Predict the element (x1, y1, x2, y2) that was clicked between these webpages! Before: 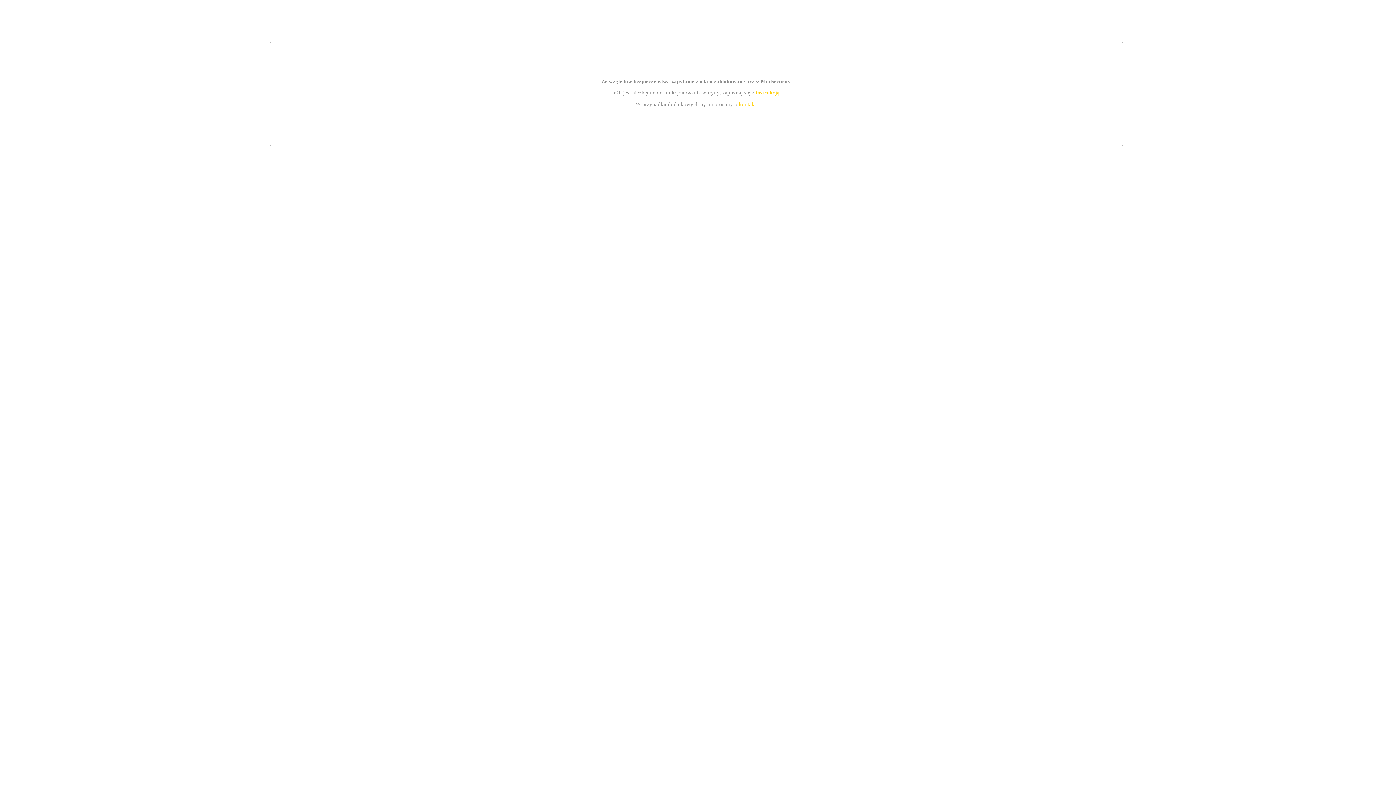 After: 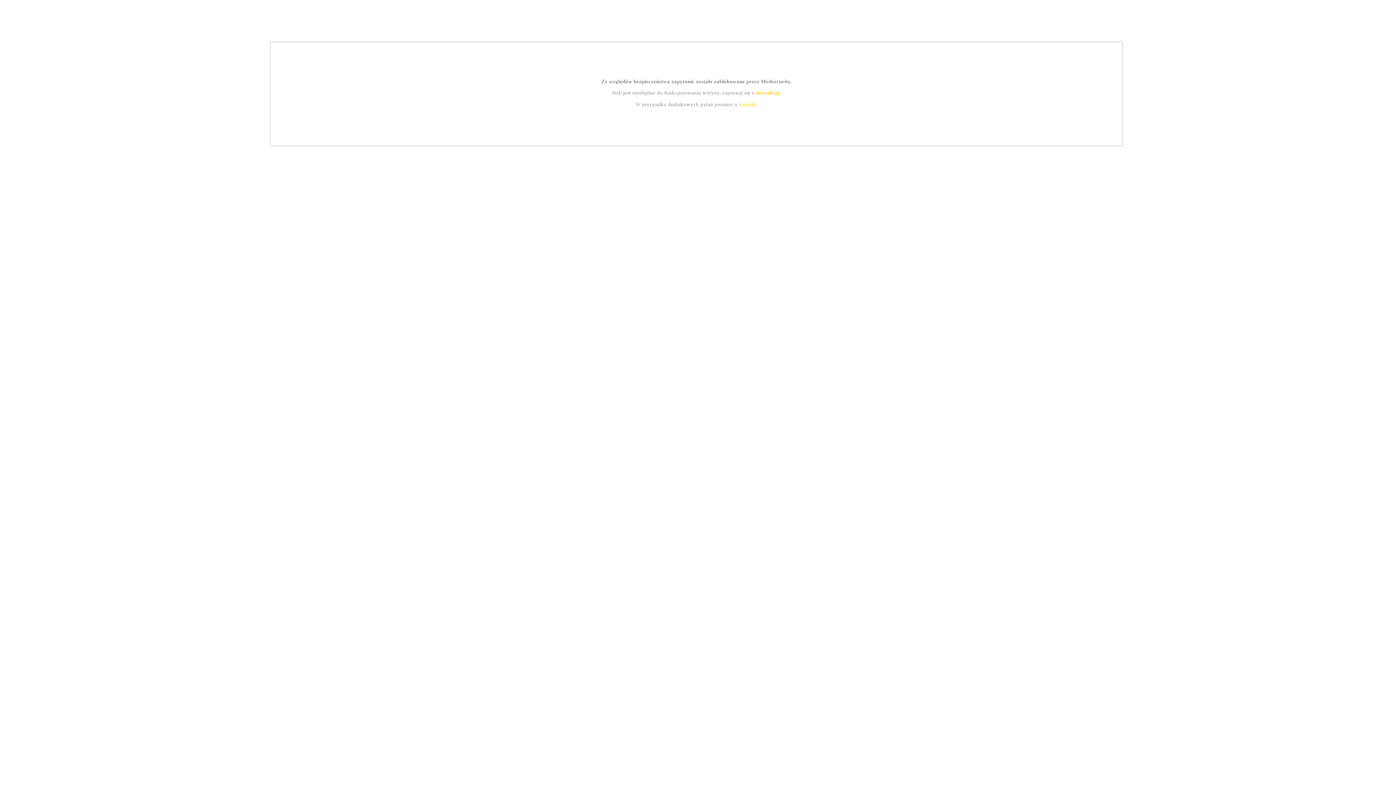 Action: label: instrukcją bbox: (755, 89, 779, 95)